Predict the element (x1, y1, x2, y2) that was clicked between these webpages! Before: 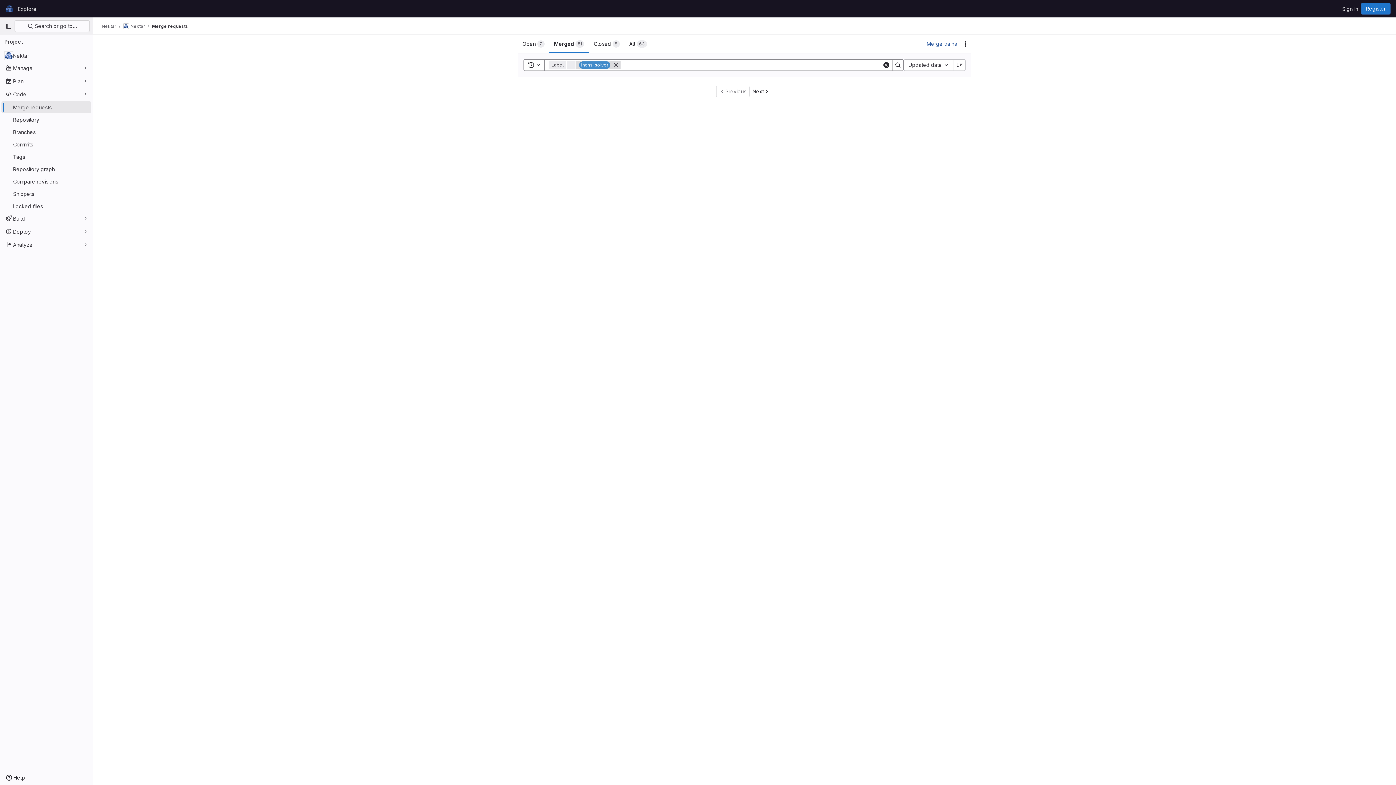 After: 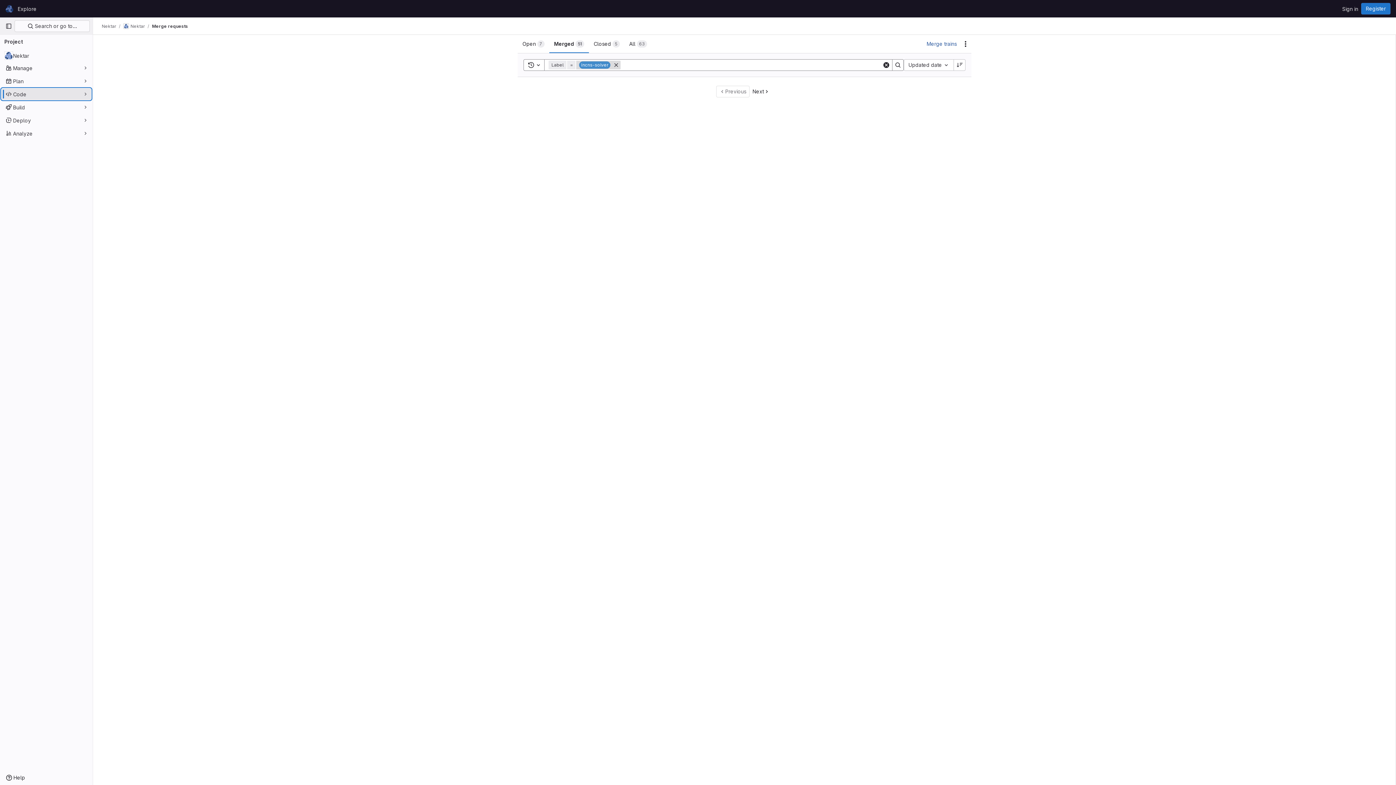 Action: bbox: (1, 88, 91, 100) label: Code